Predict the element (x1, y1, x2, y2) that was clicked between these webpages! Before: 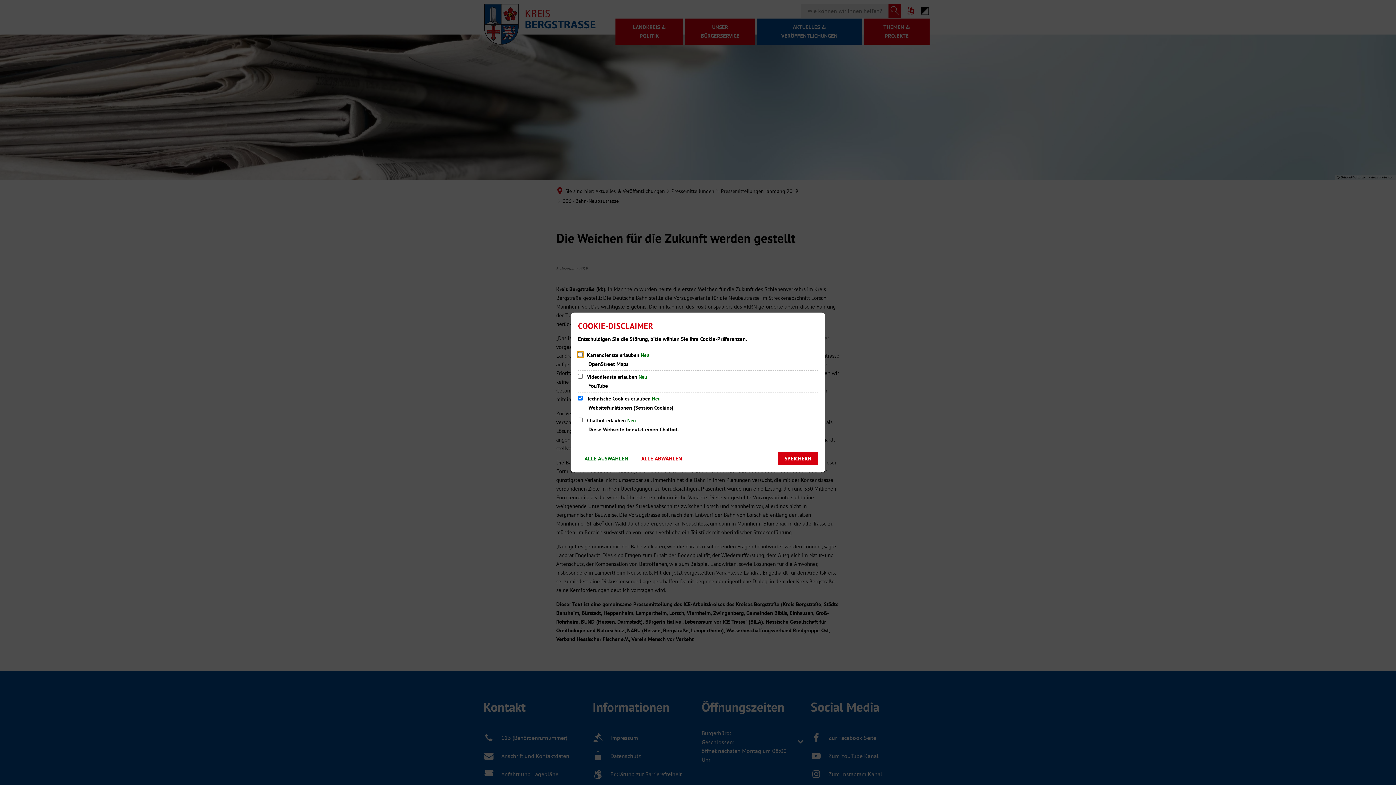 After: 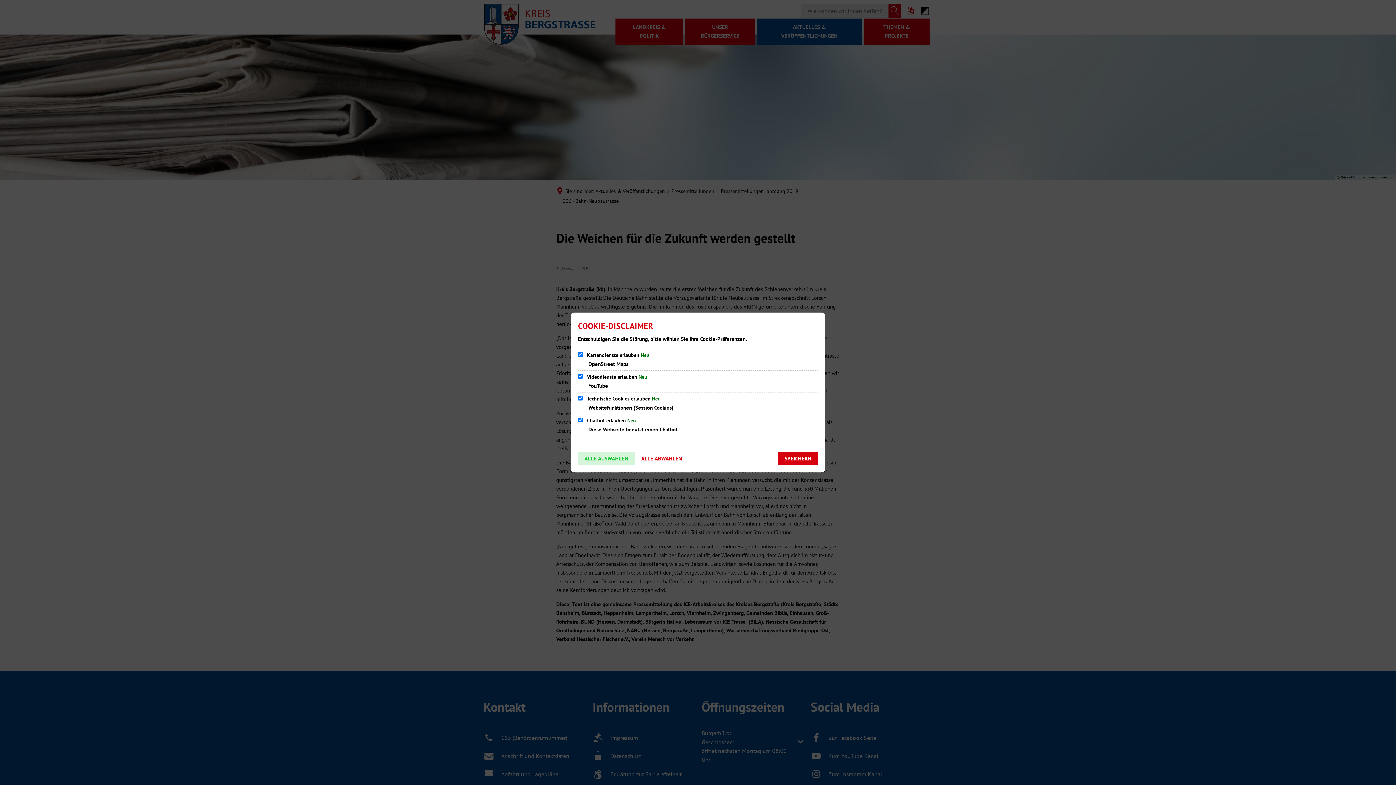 Action: bbox: (578, 452, 634, 465) label: ALLE AUSWÄHLEN